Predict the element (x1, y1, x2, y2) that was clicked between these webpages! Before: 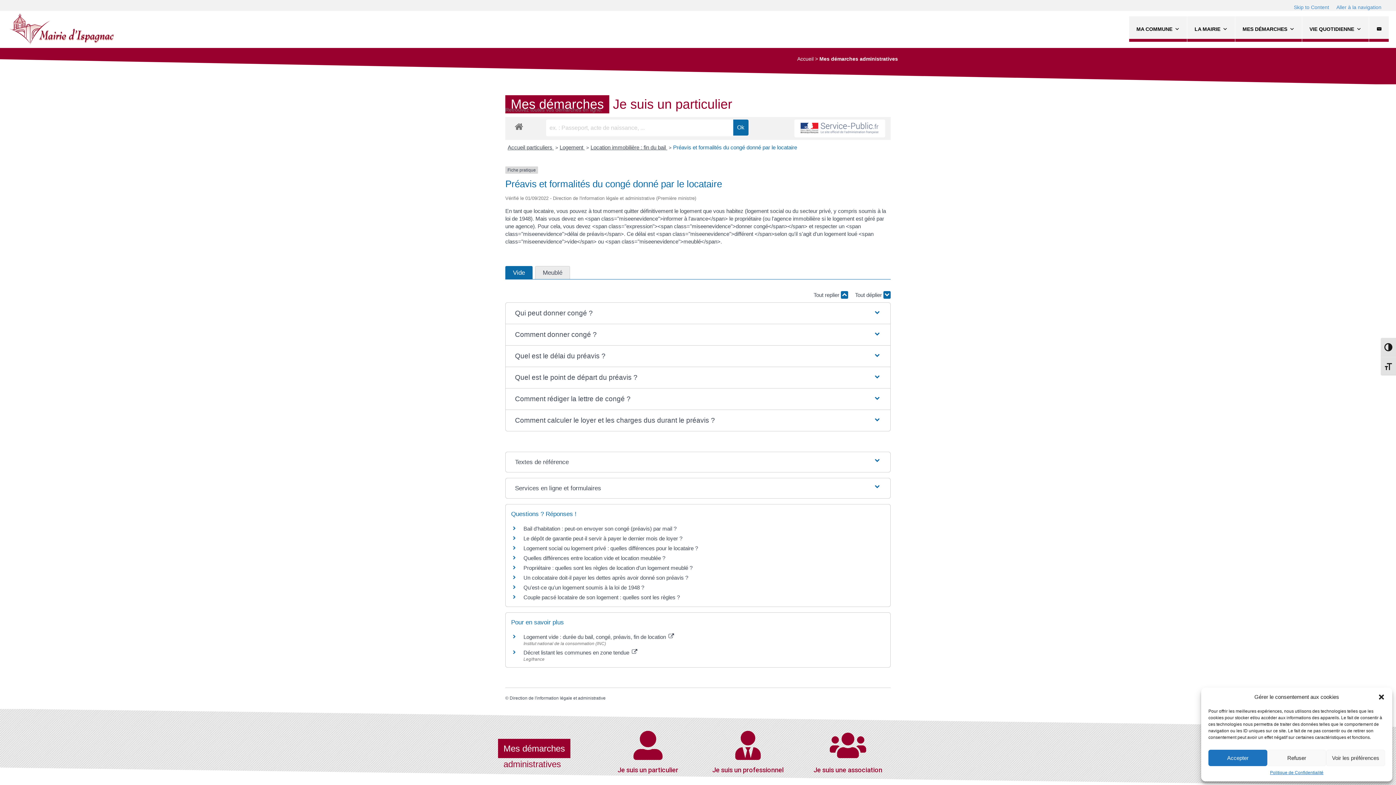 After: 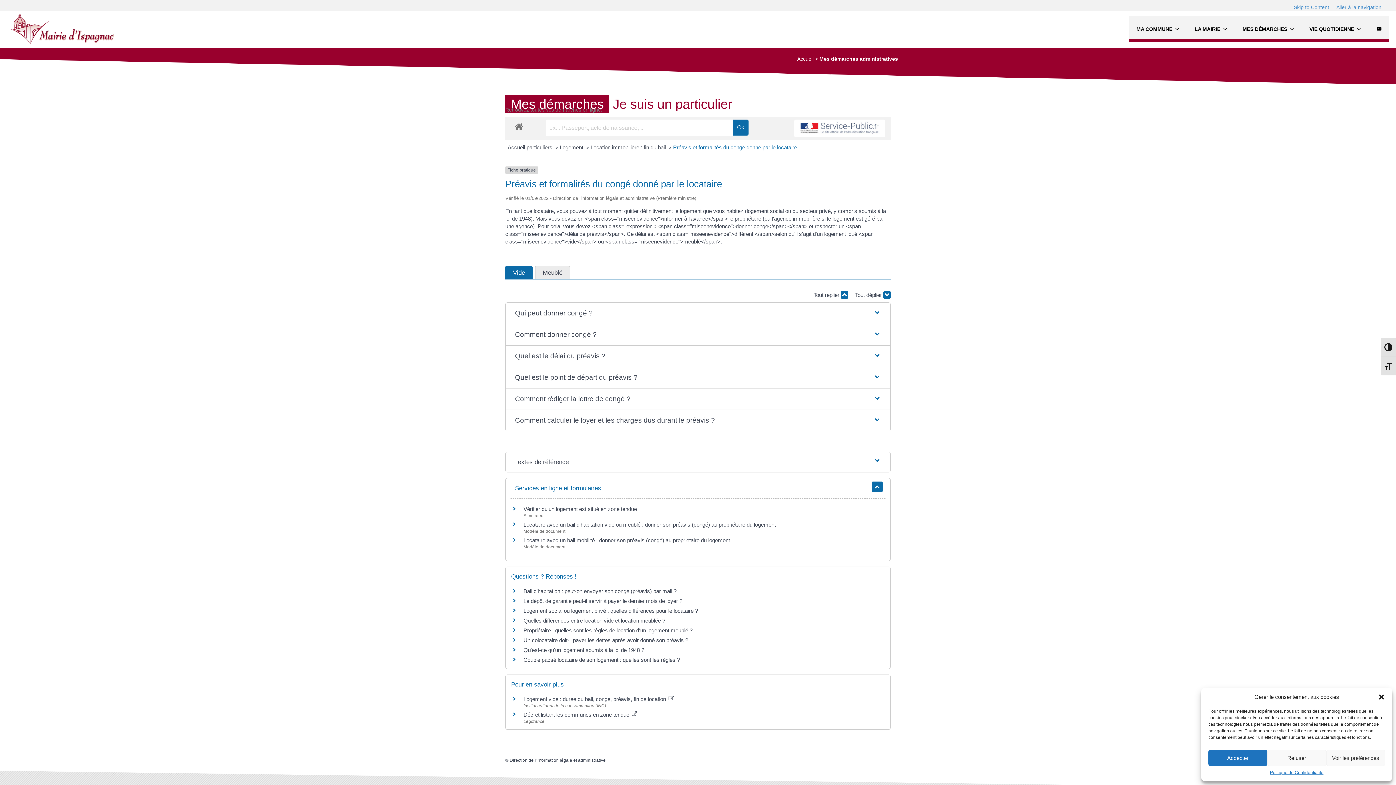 Action: label: Services en ligne et formulaires bbox: (509, 478, 886, 498)